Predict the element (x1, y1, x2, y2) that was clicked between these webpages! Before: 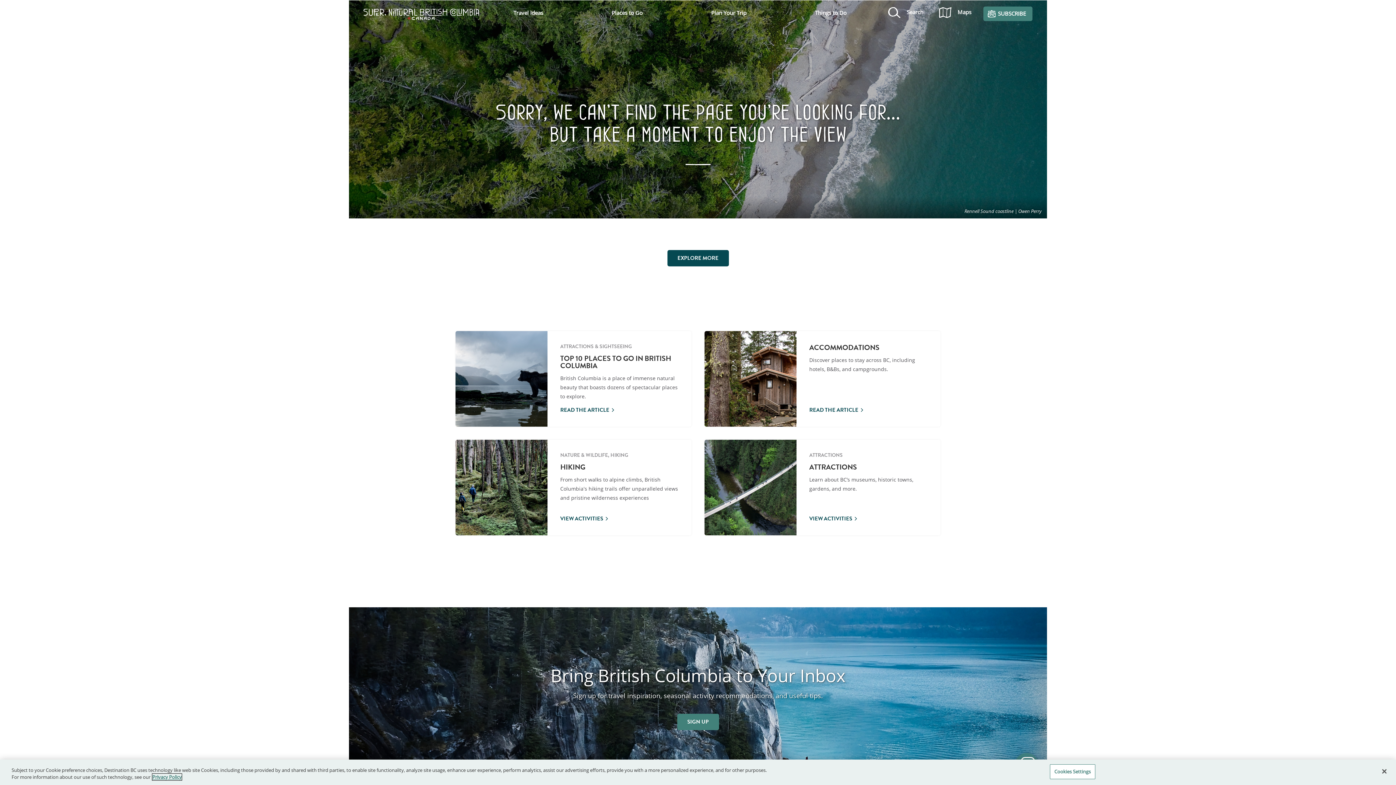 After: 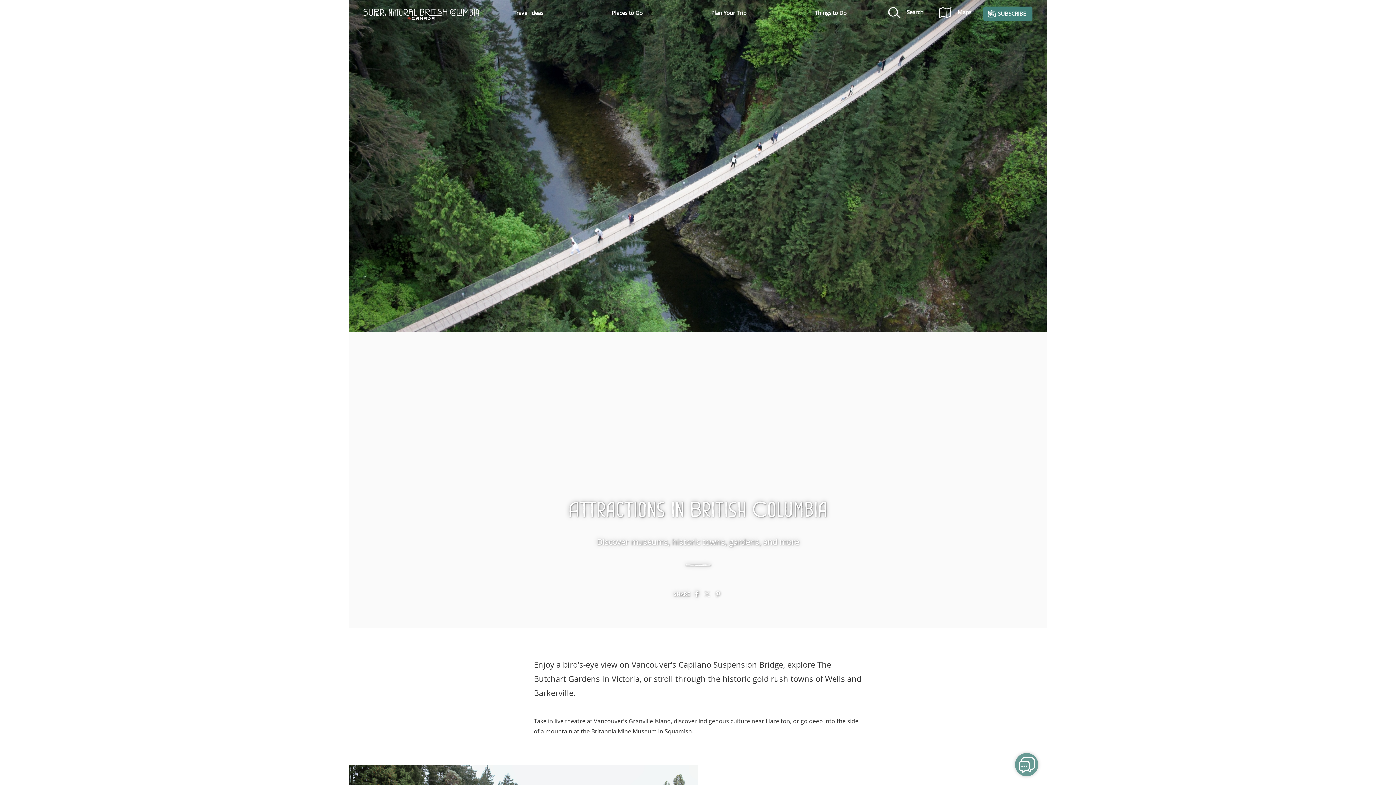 Action: label: Attractions bbox: (704, 440, 940, 535)